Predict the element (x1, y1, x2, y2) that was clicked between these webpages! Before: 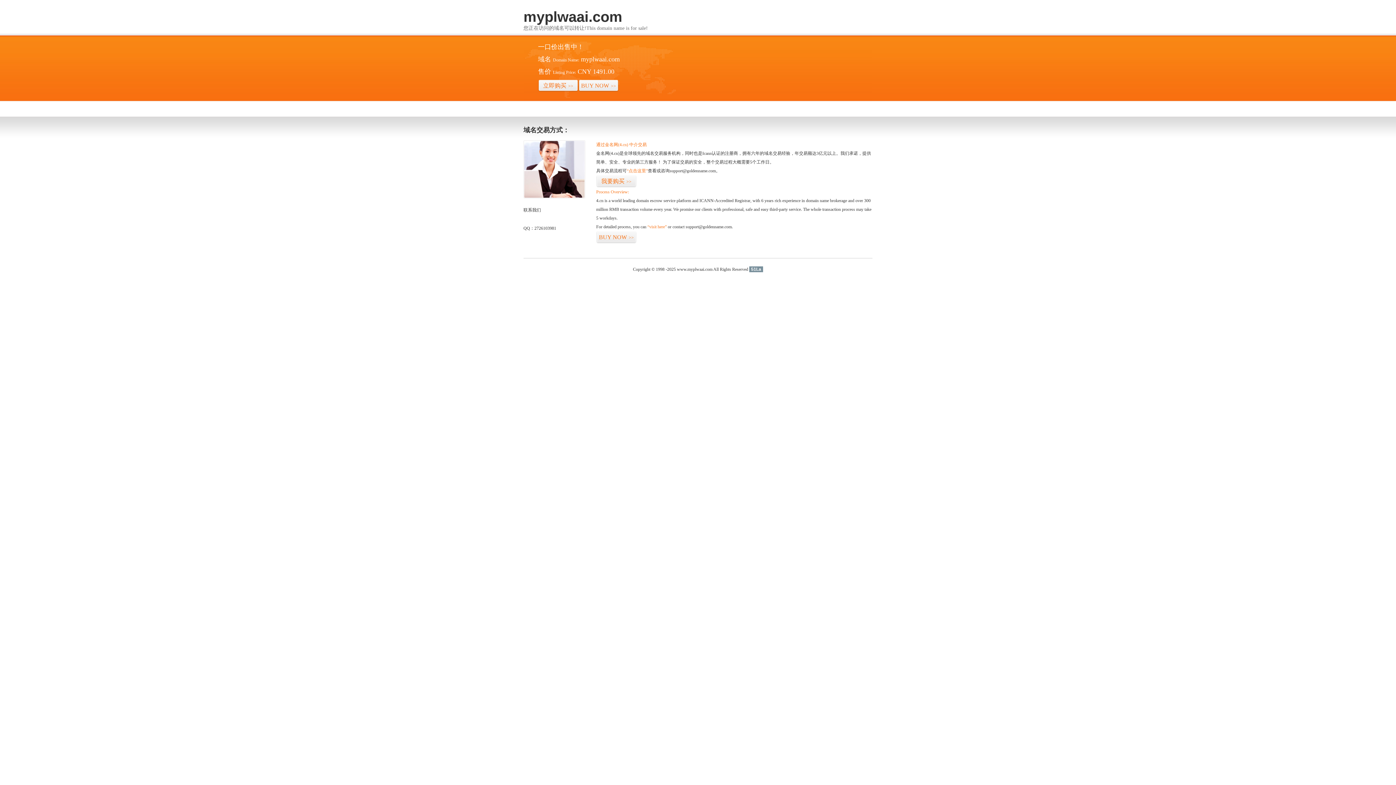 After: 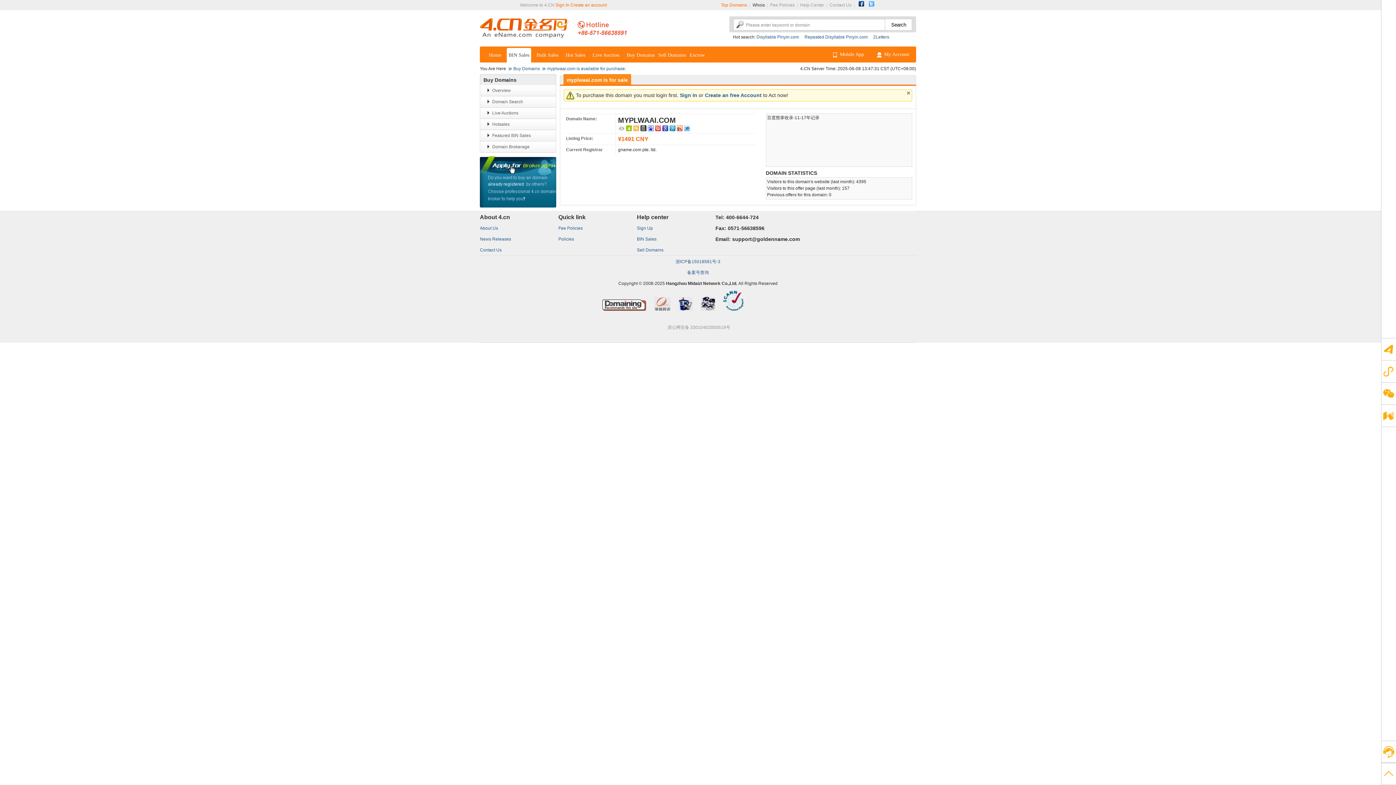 Action: bbox: (538, 79, 578, 92) label: 立即购买>>